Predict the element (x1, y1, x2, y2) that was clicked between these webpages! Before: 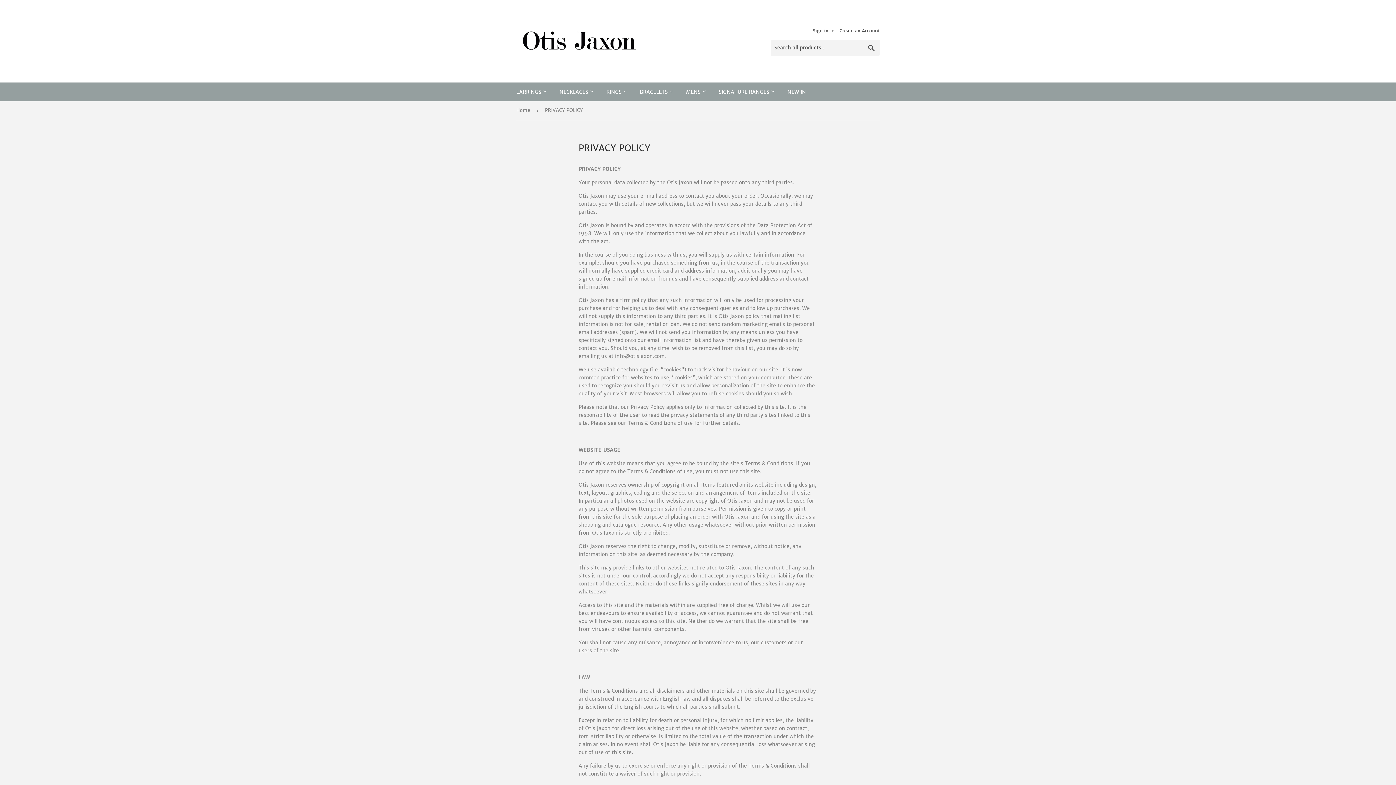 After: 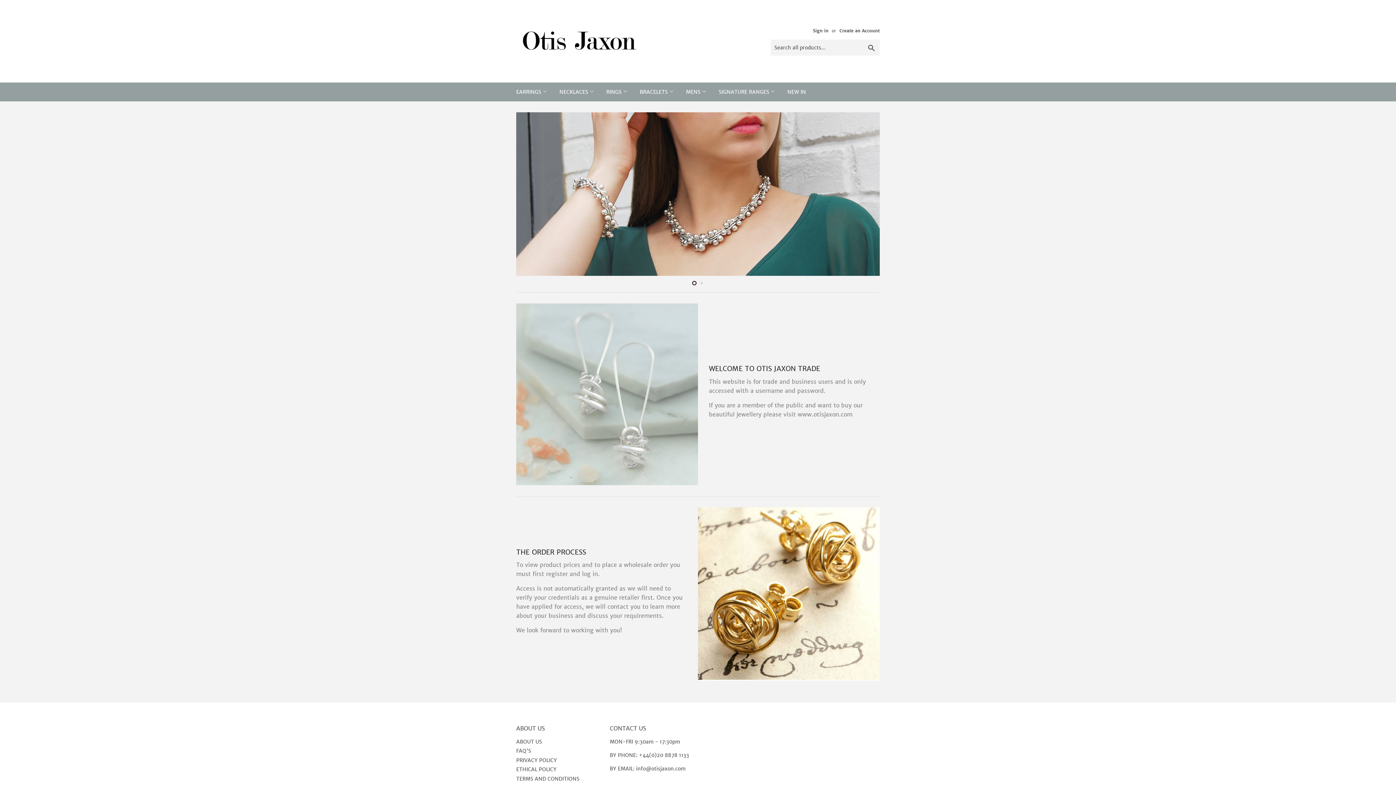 Action: label: Home bbox: (516, 101, 532, 119)